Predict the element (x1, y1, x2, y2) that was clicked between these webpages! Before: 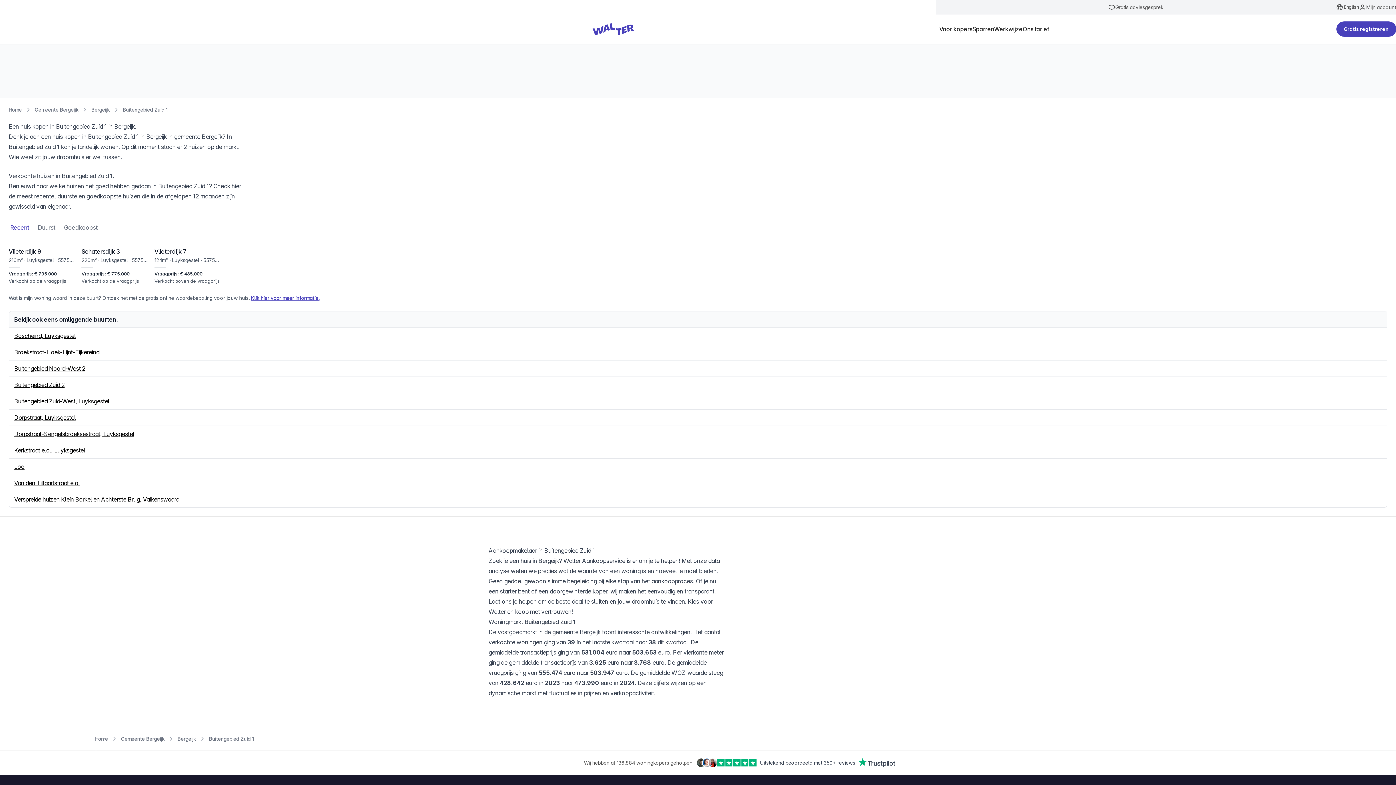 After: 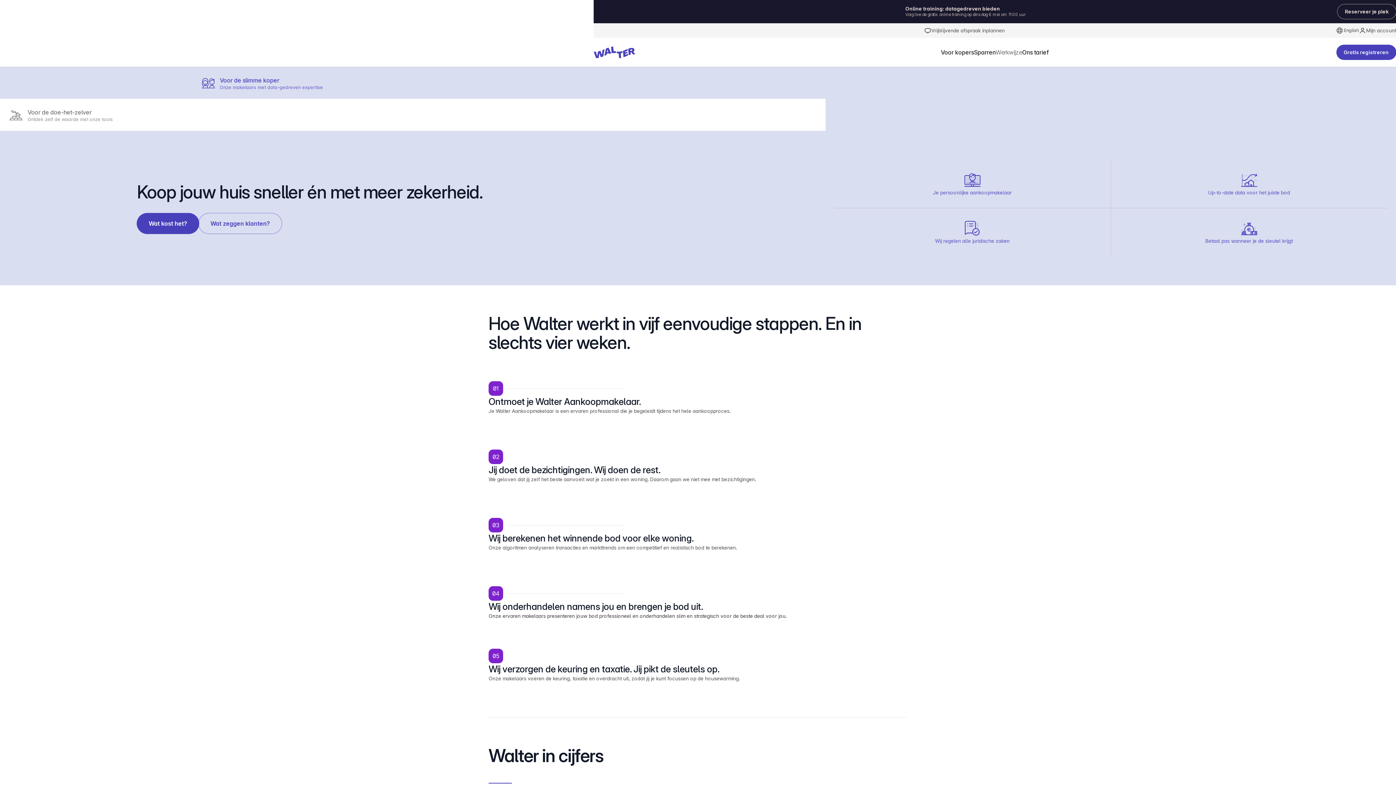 Action: label: Werkwijze bbox: (994, 24, 1022, 33)